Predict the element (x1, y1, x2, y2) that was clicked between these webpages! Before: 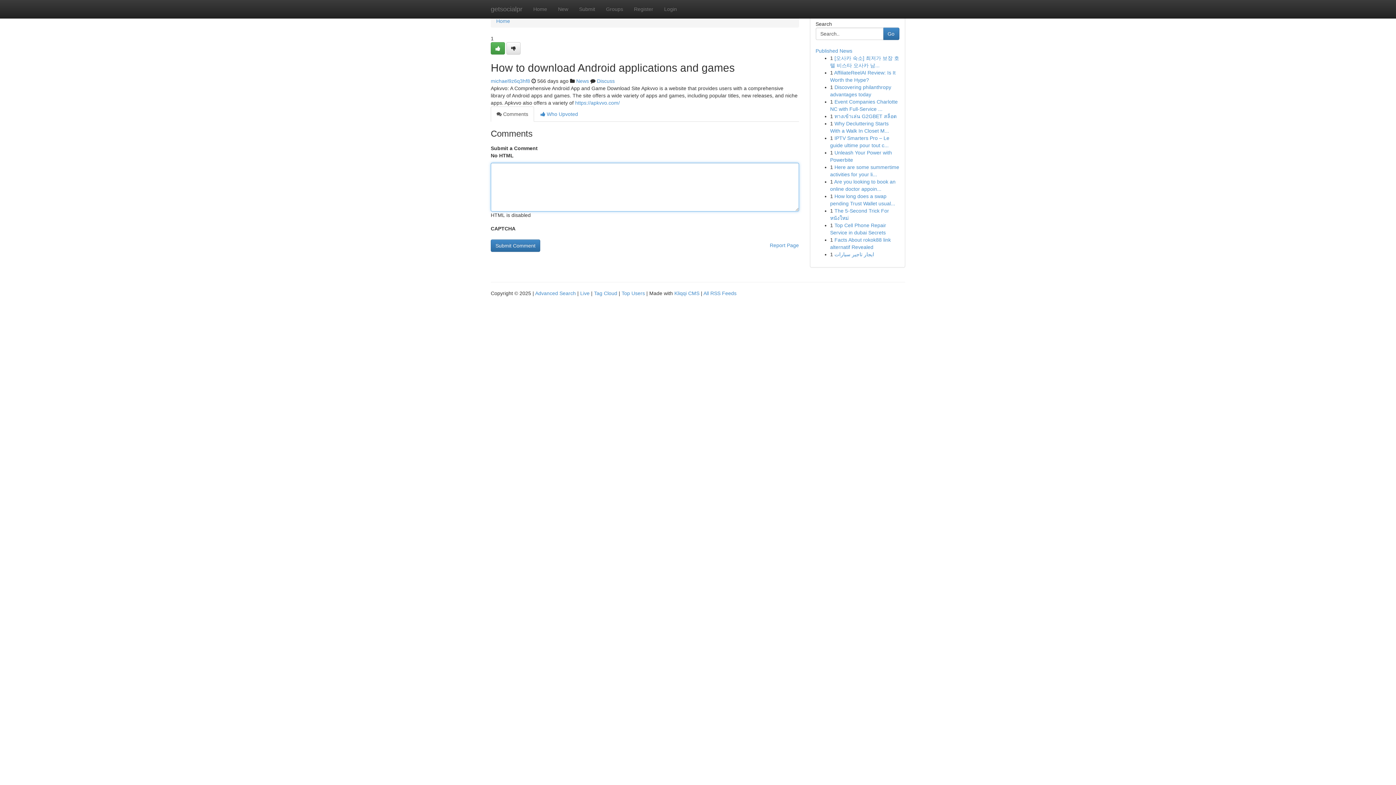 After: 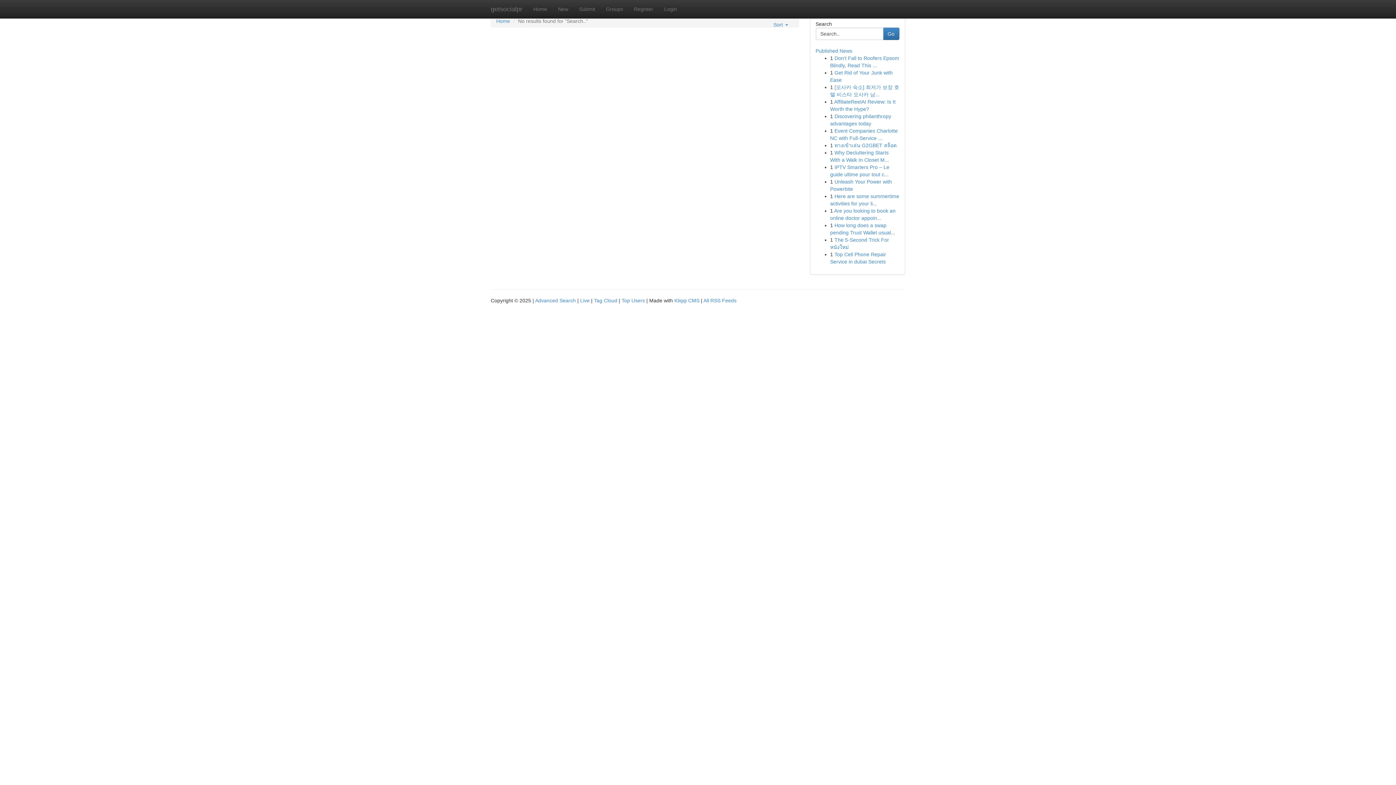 Action: label: Go bbox: (883, 27, 899, 40)